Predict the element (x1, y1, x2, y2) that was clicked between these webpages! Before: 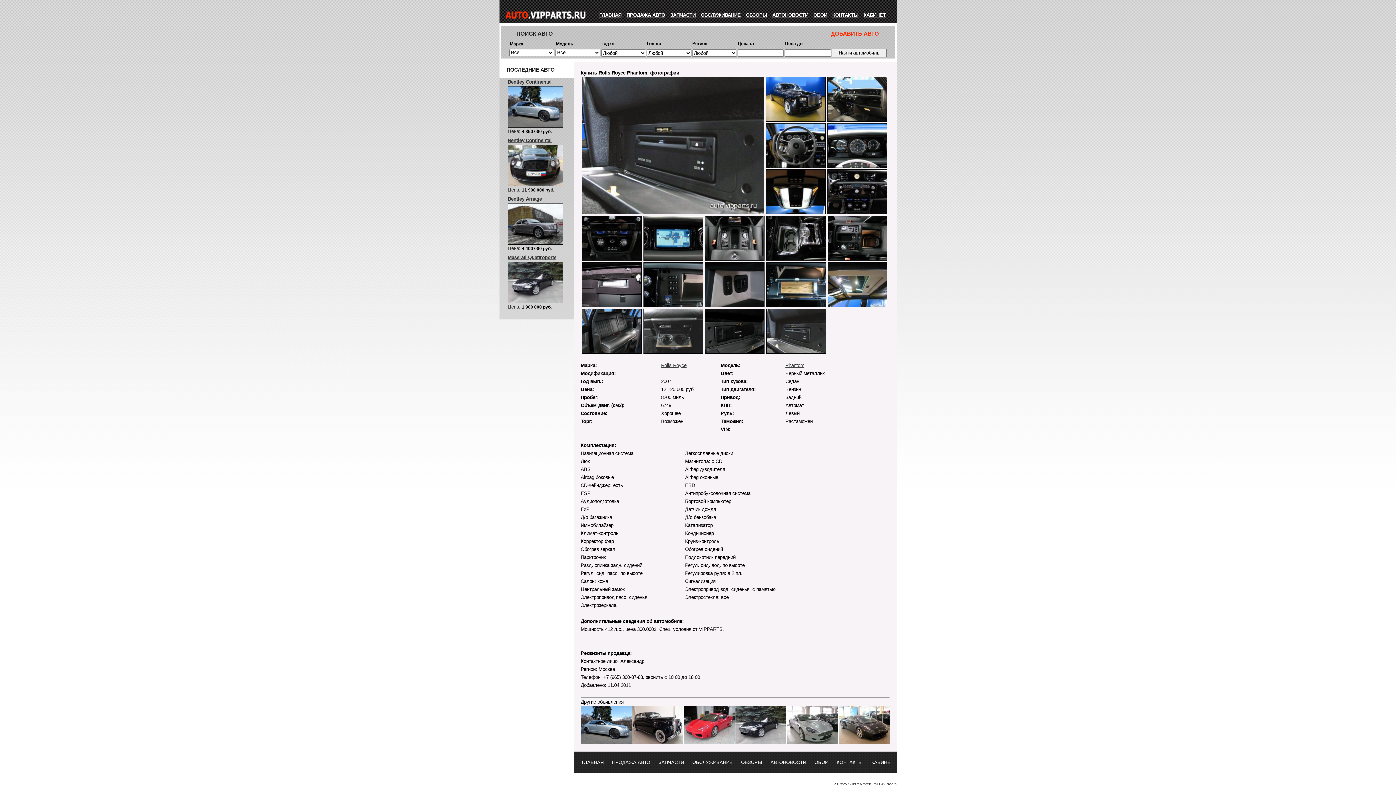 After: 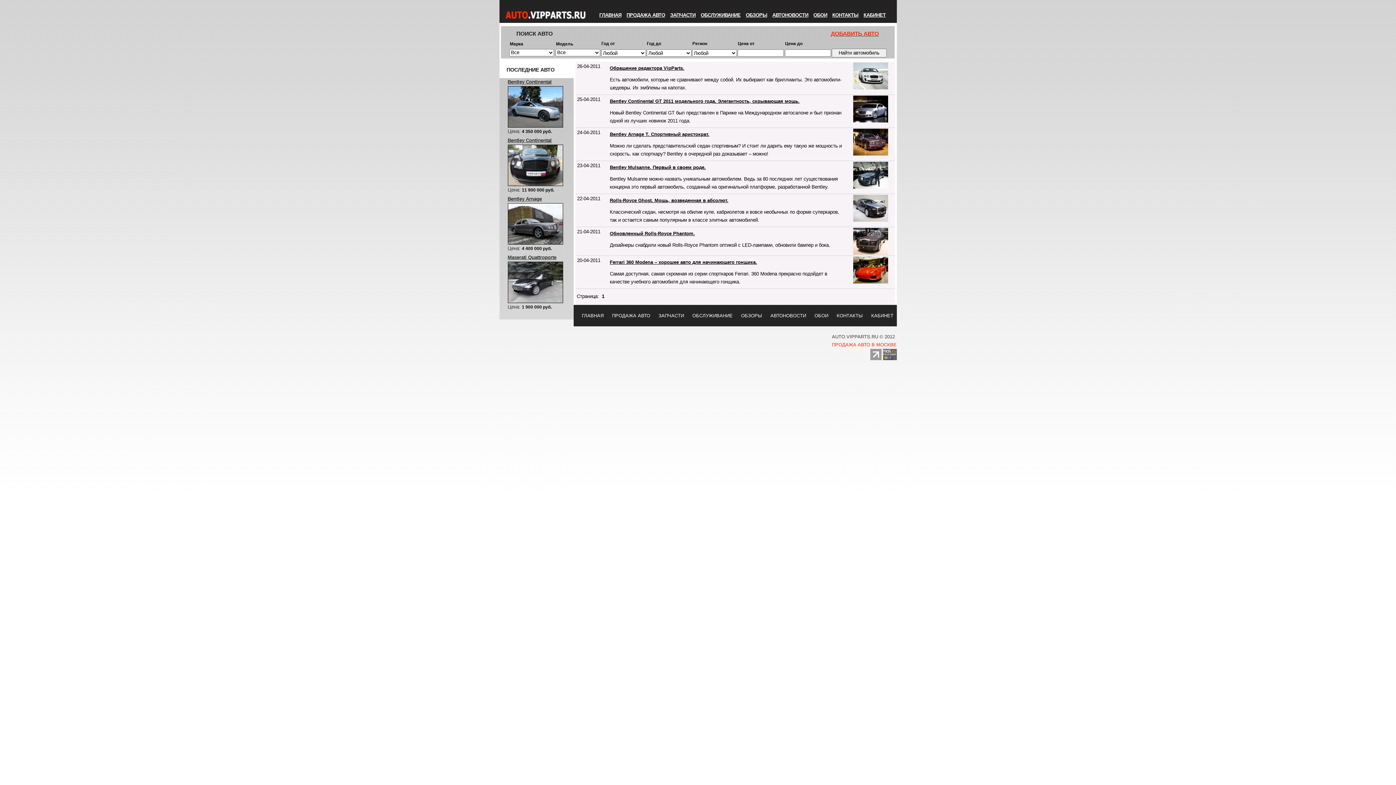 Action: bbox: (742, 12, 767, 17) label: ОБЗОРЫ